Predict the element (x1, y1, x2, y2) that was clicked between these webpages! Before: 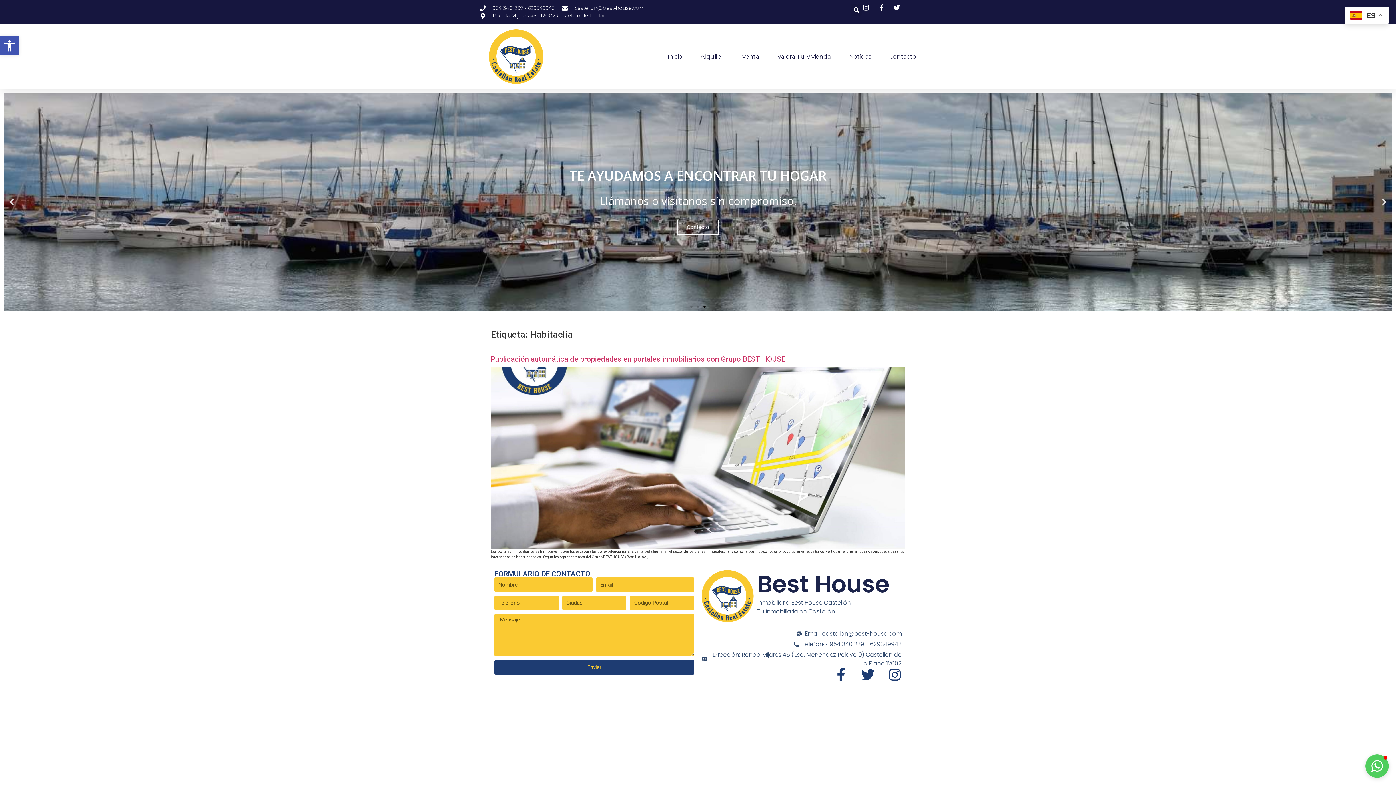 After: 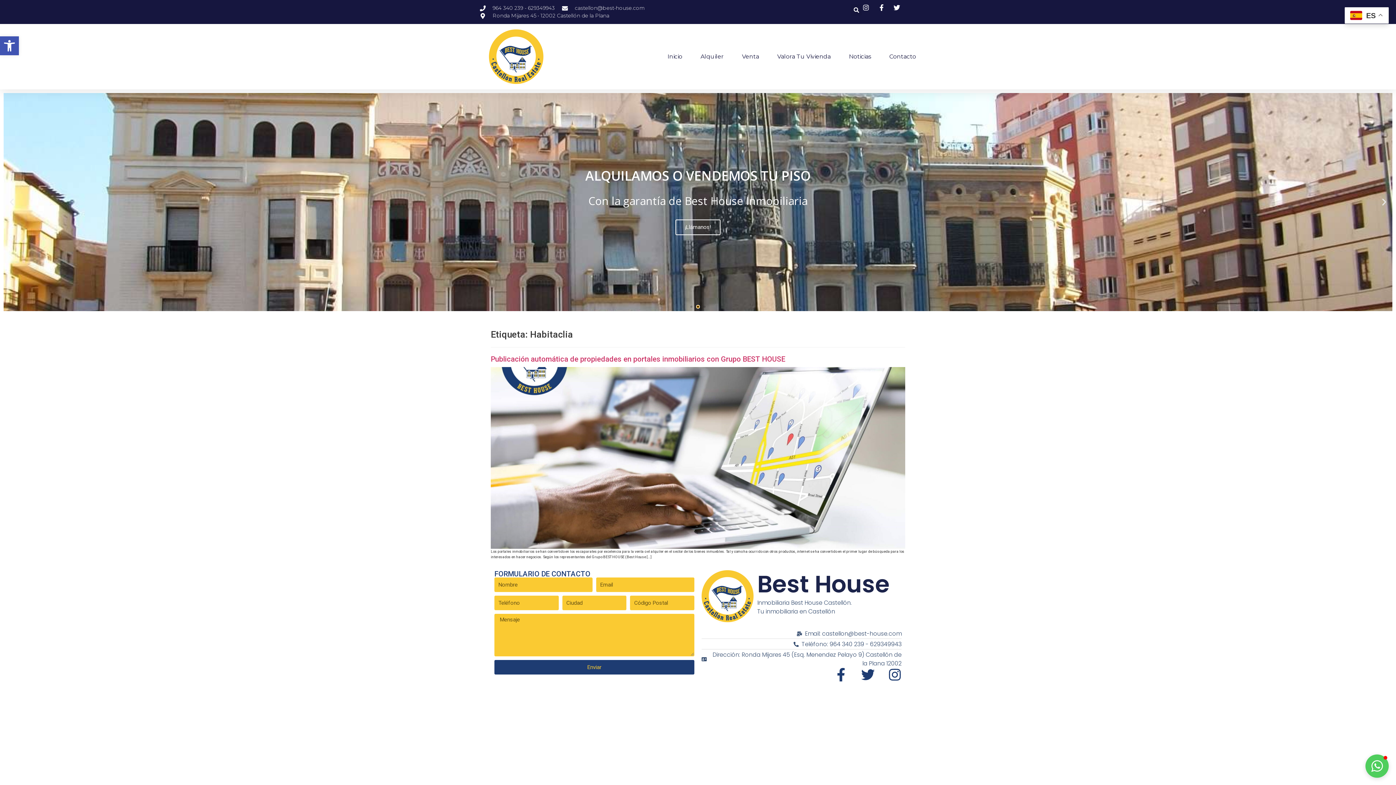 Action: label: Go to slide 2 bbox: (697, 305, 699, 308)